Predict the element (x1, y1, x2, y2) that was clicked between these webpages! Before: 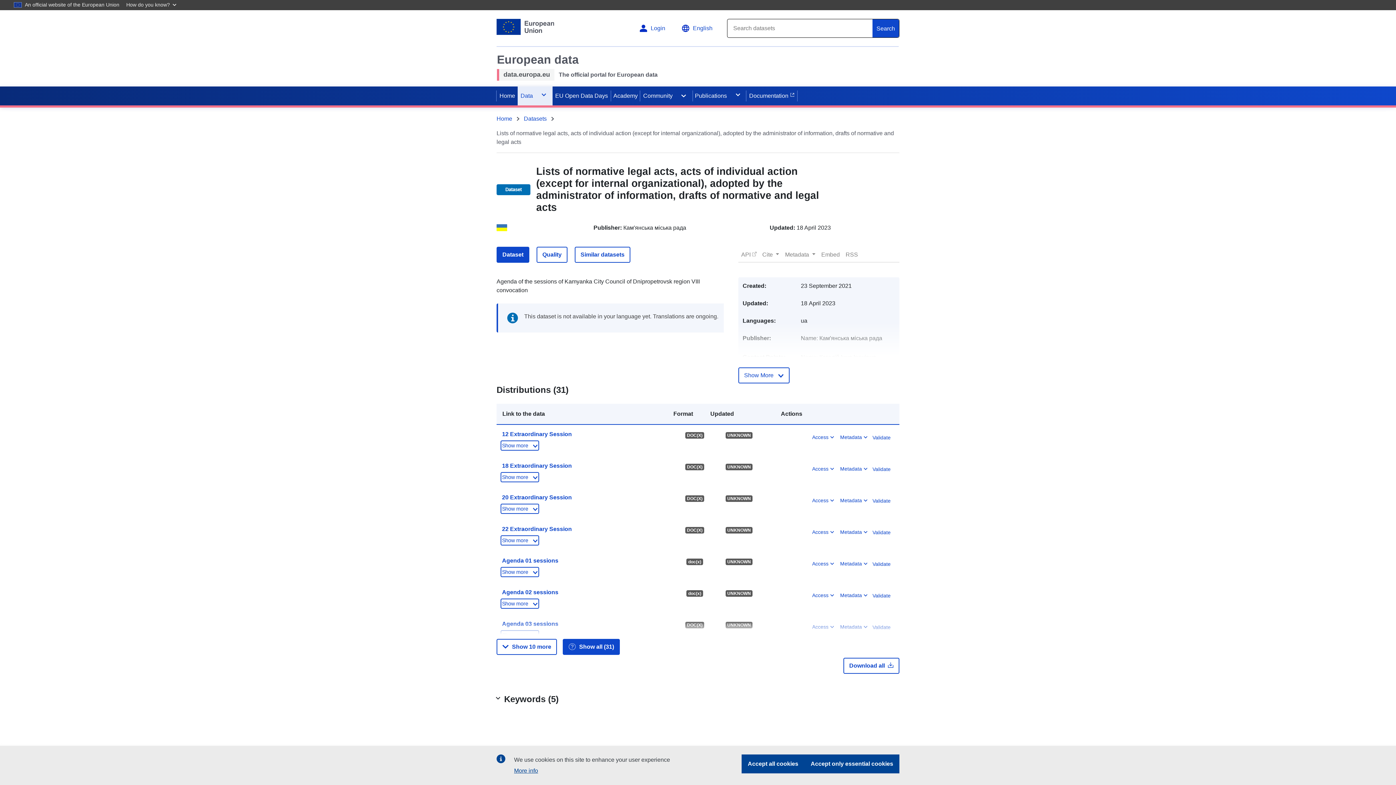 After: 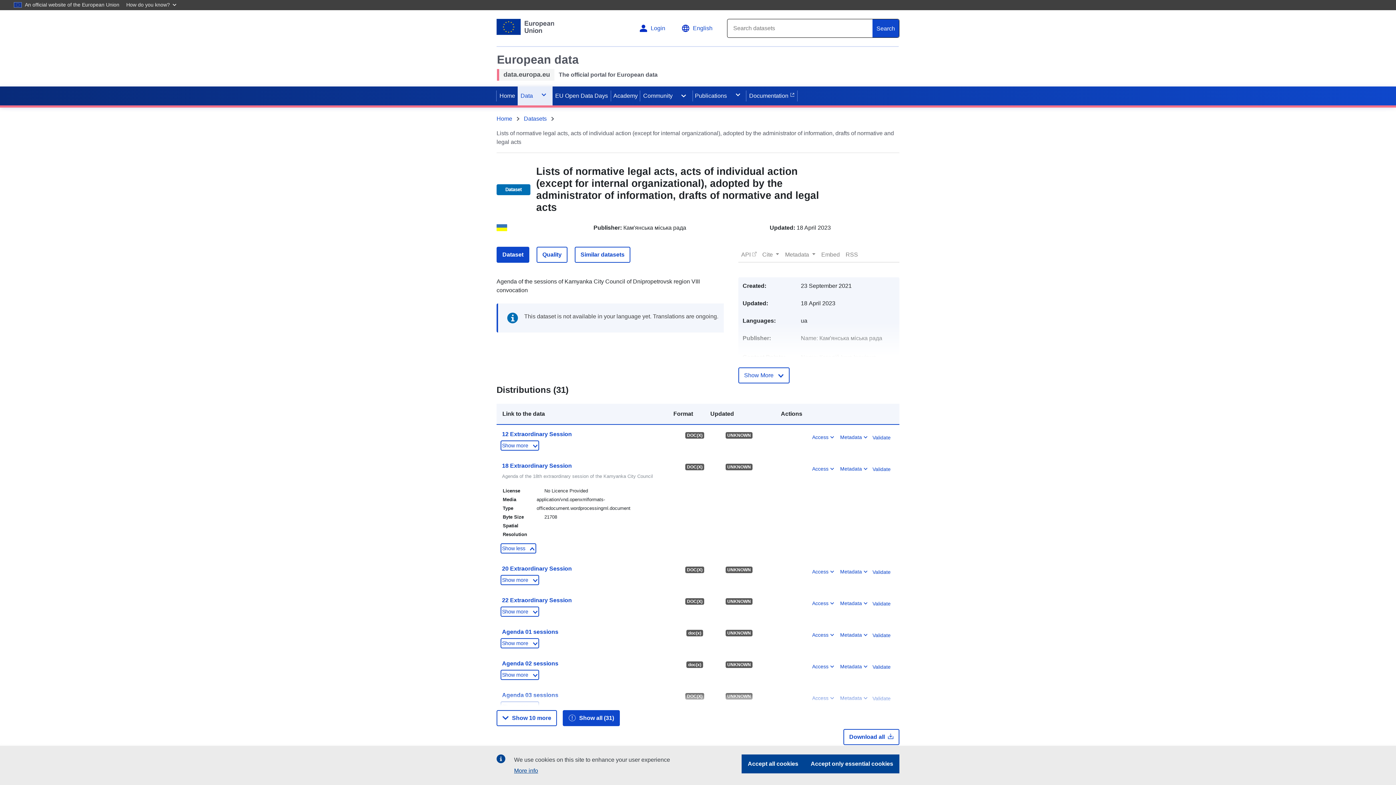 Action: bbox: (500, 472, 539, 482) label: Show more 